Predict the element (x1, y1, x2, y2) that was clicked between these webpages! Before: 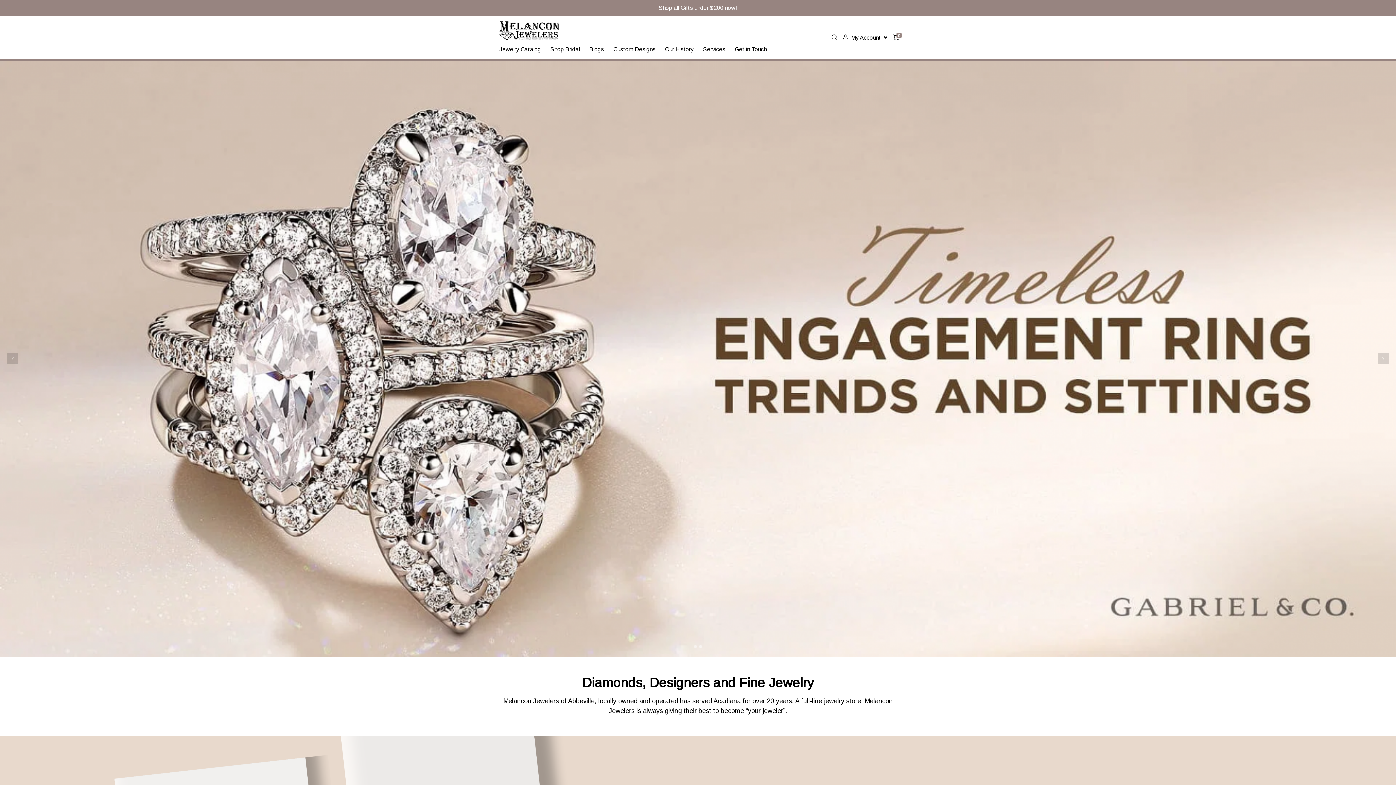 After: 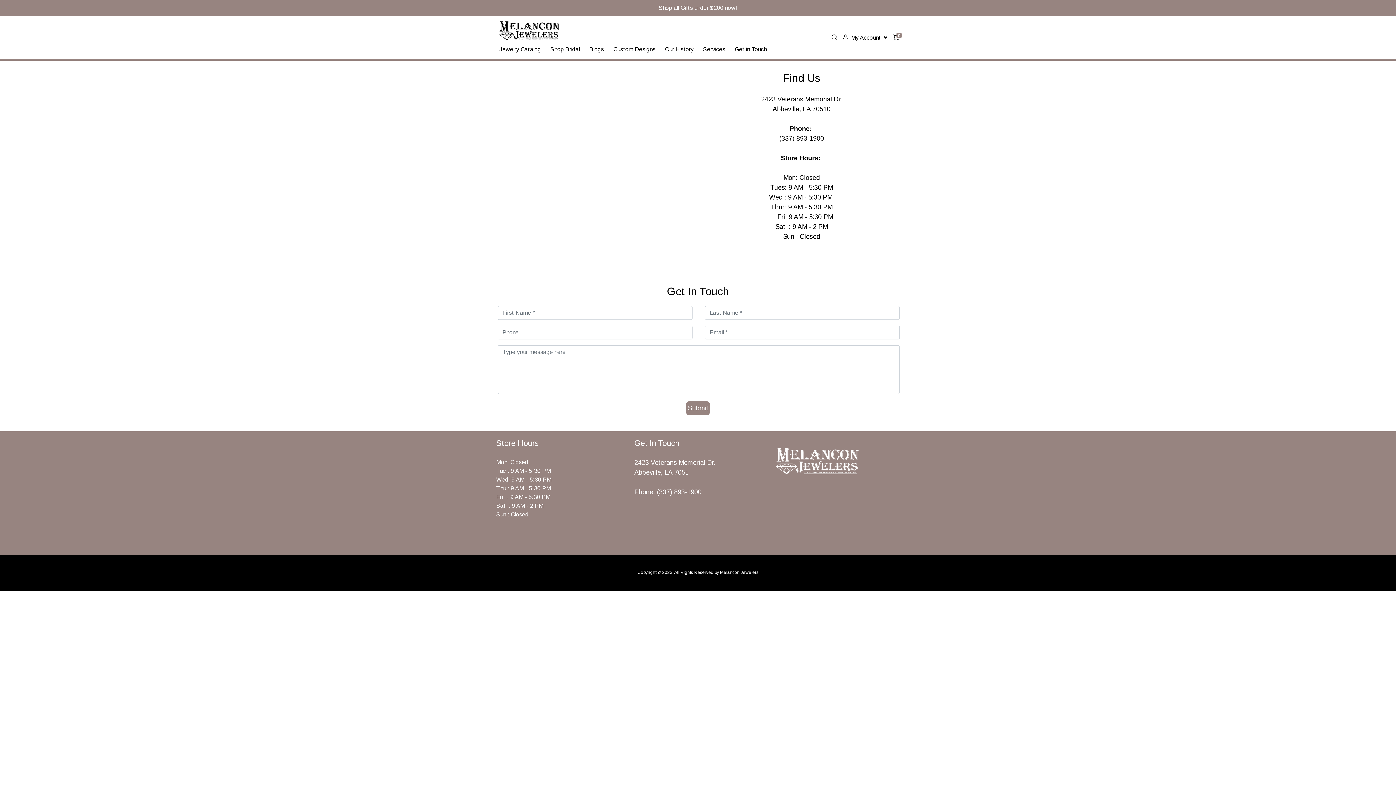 Action: label: Get in Touch bbox: (732, 43, 769, 56)